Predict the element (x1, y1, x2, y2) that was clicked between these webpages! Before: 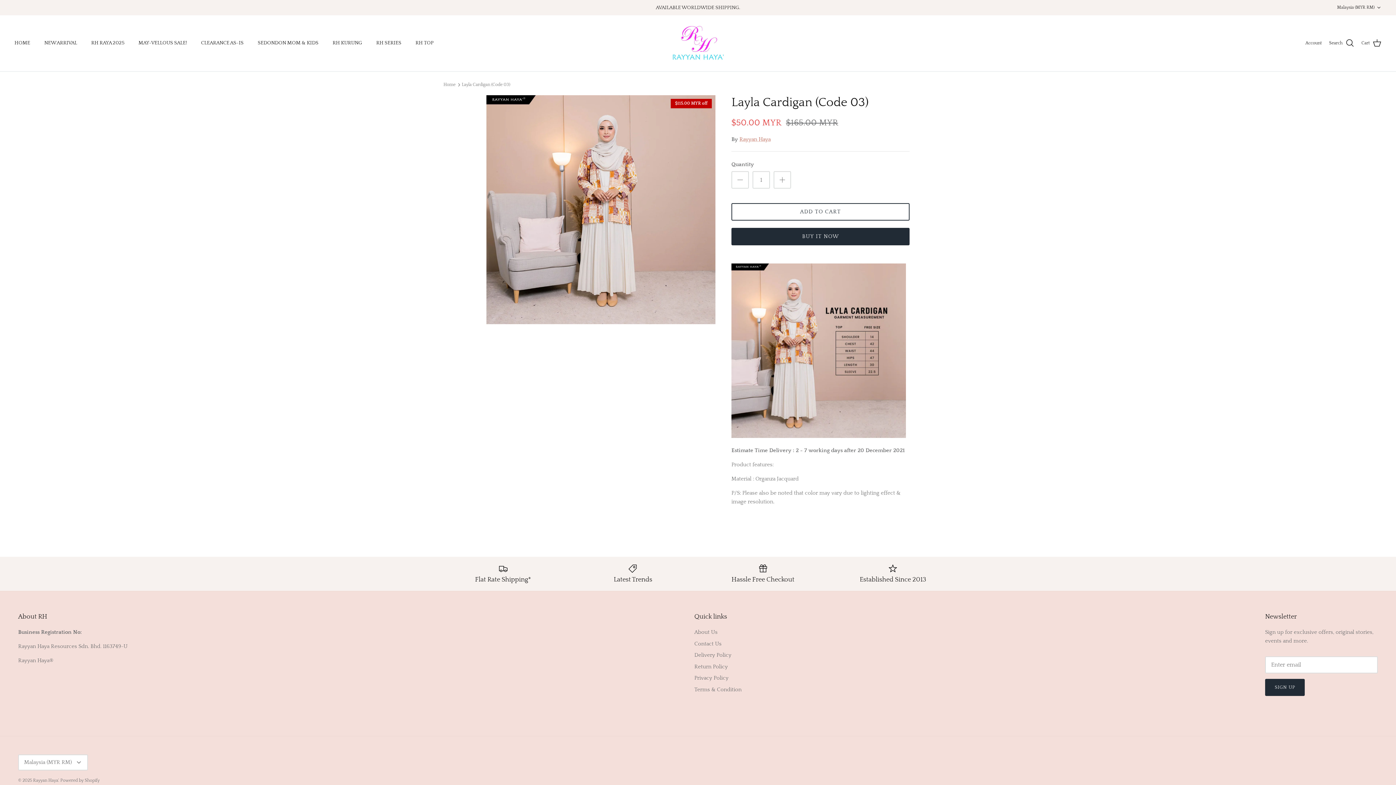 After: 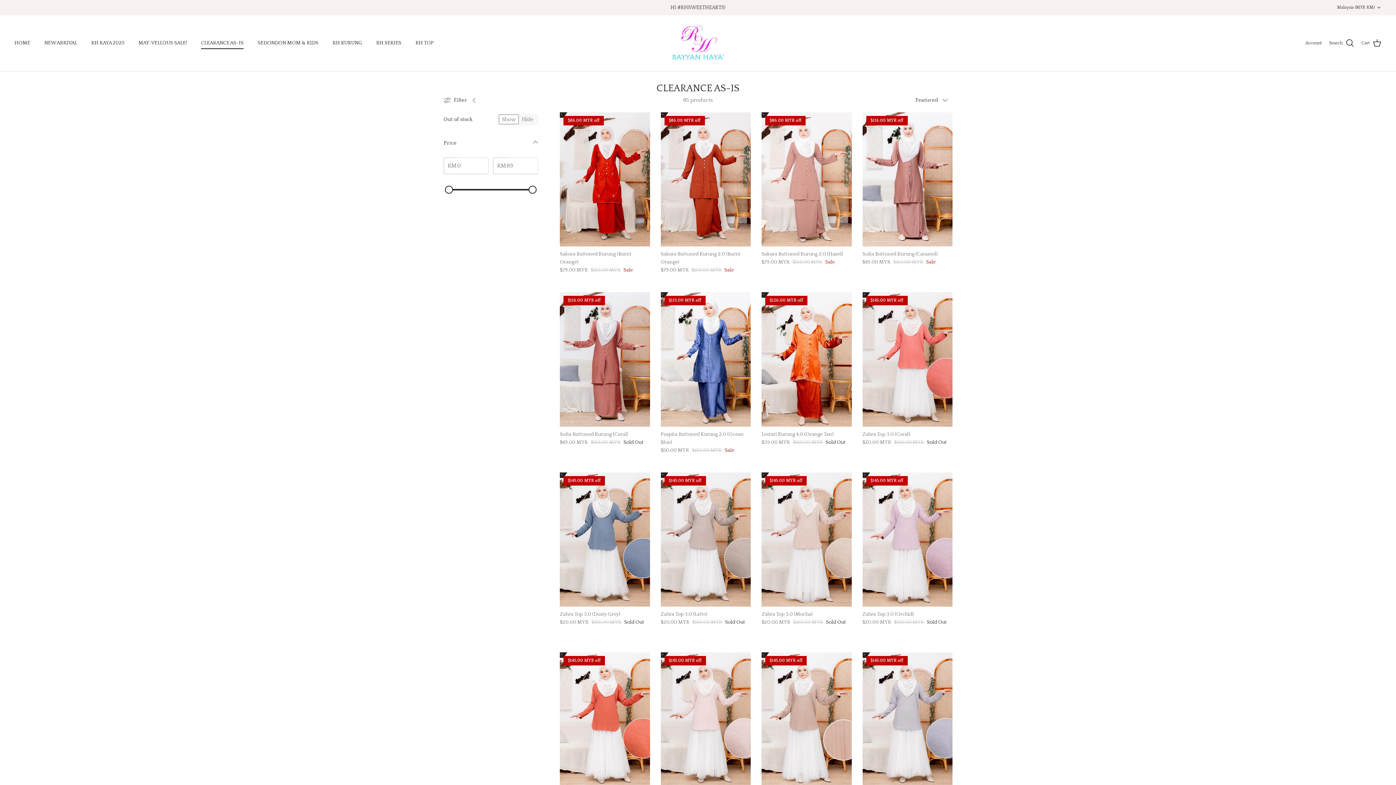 Action: label: CLEARANCE AS-IS bbox: (194, 31, 250, 55)